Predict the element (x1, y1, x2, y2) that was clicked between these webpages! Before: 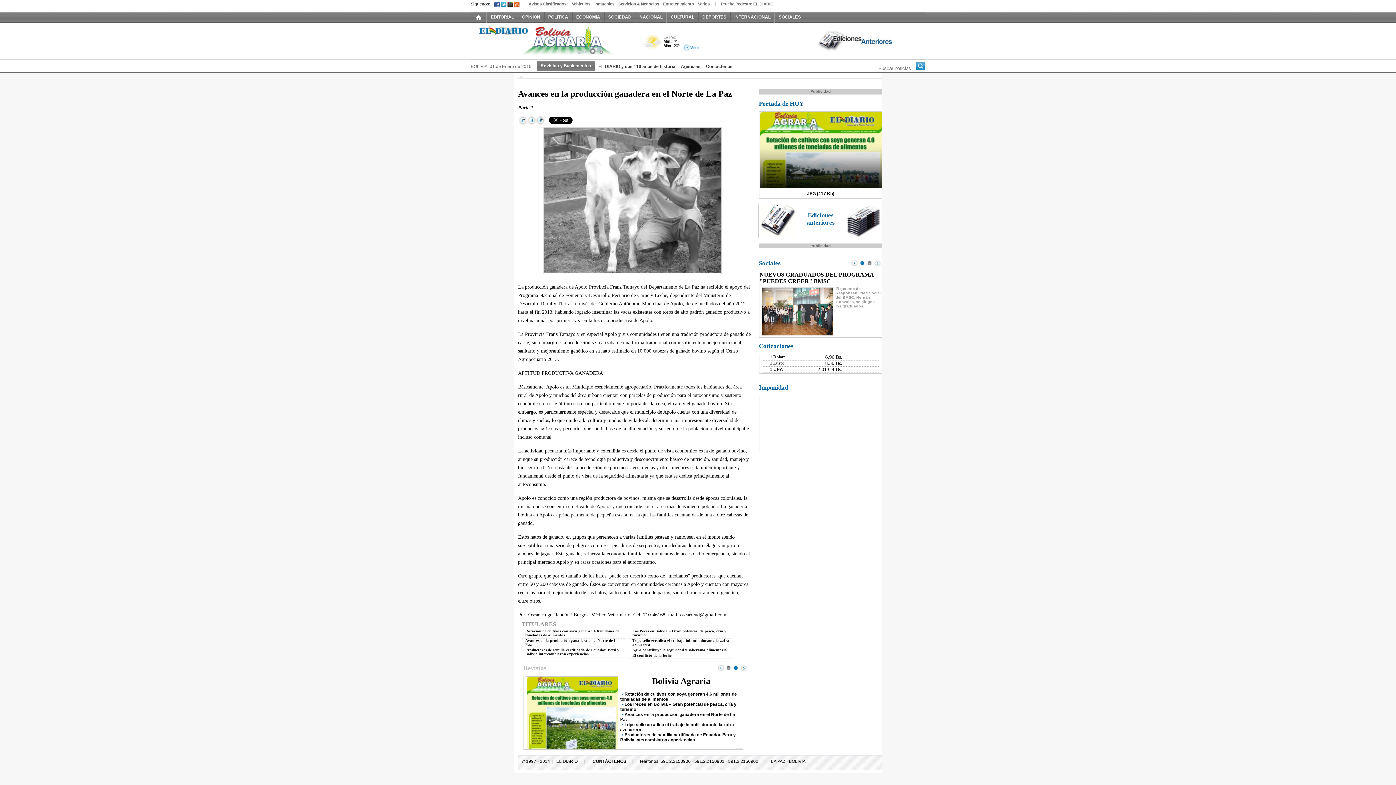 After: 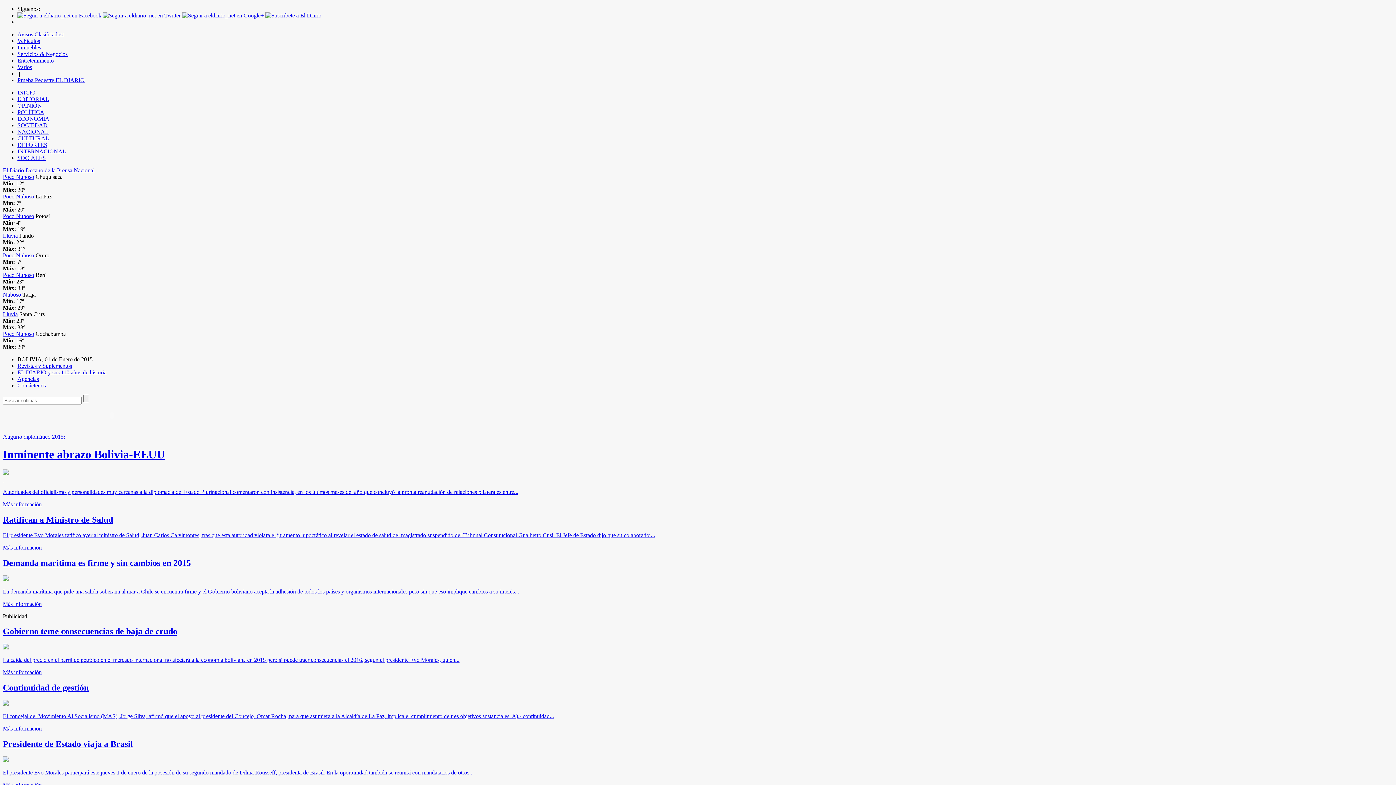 Action: bbox: (546, 12, 570, 22) label: POLÍTICA